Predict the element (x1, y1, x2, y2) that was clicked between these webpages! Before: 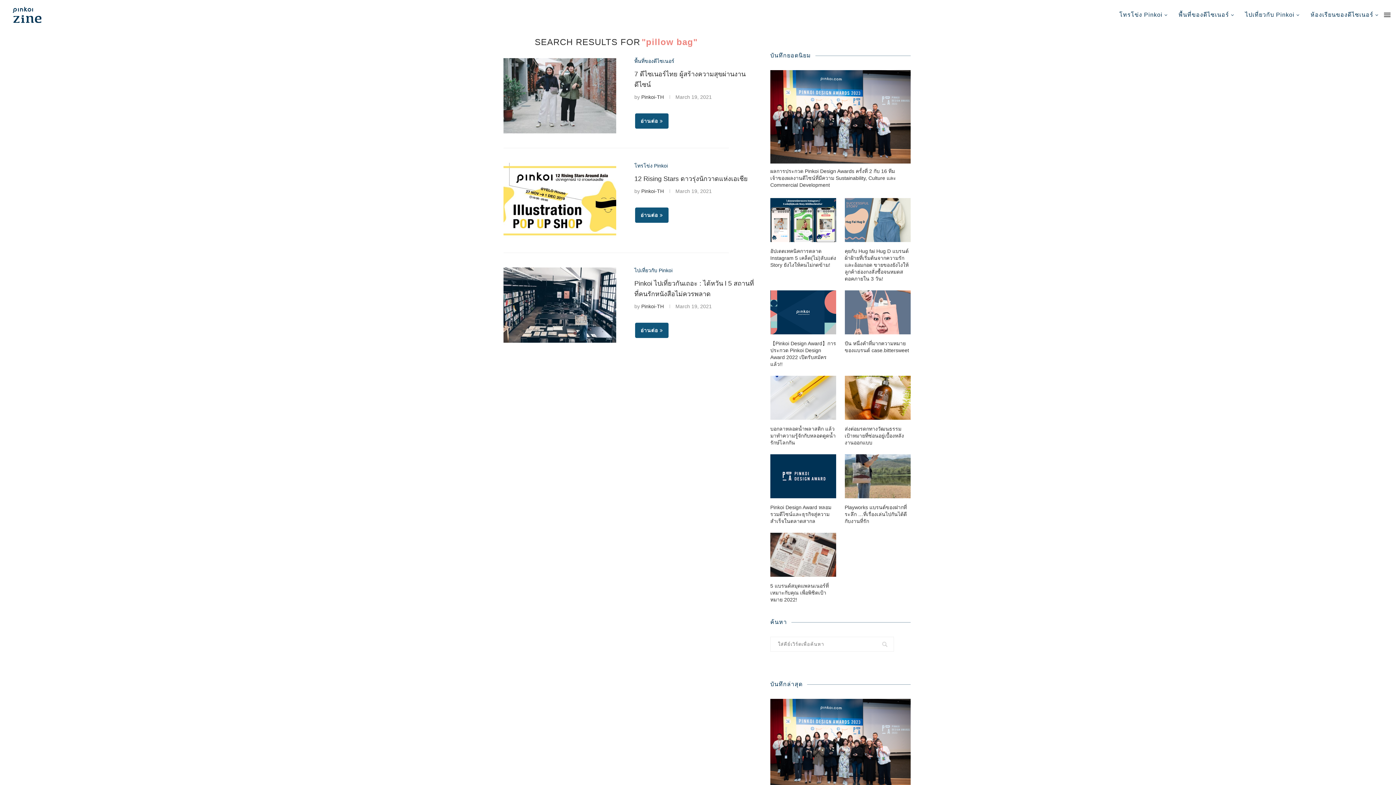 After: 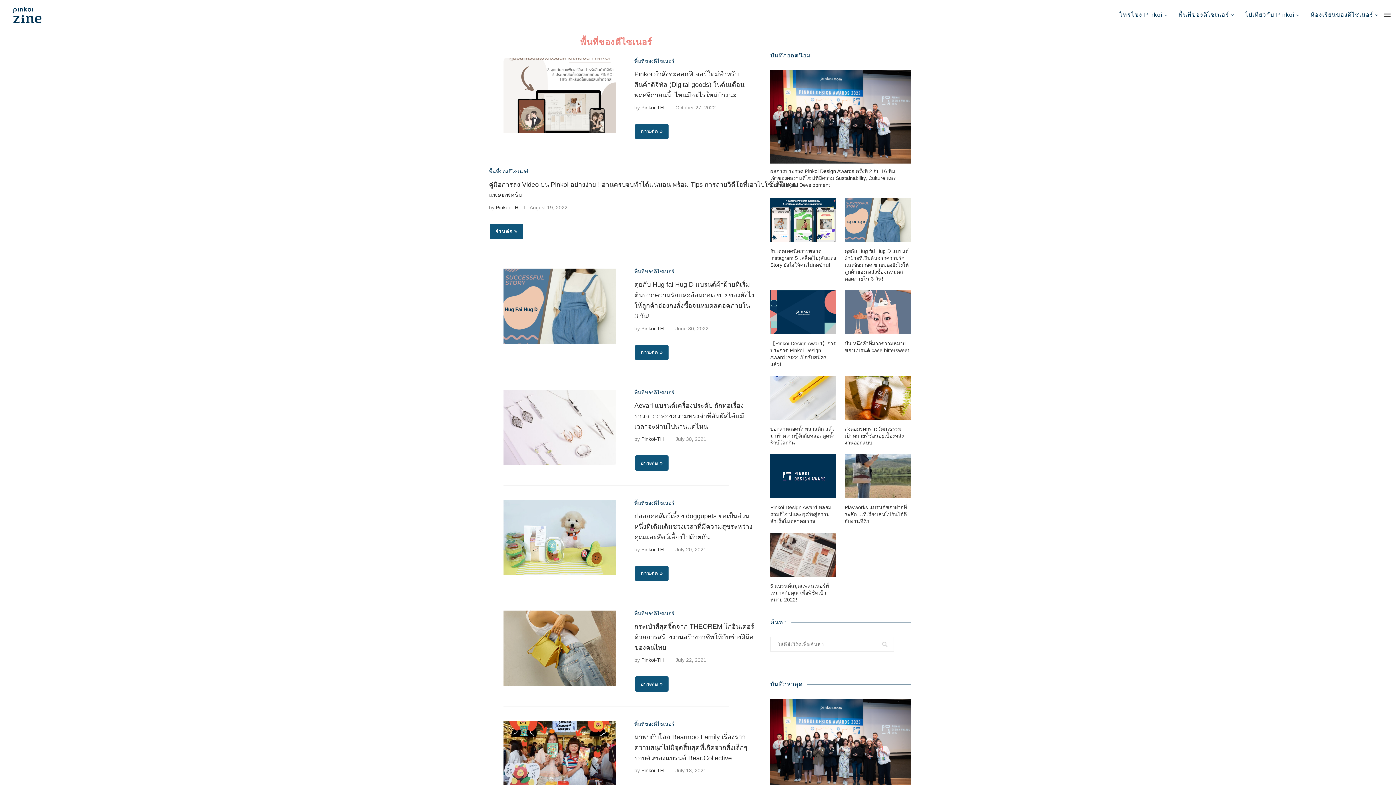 Action: bbox: (634, 58, 674, 64) label: พื้นที่ของดีไซเนอร์